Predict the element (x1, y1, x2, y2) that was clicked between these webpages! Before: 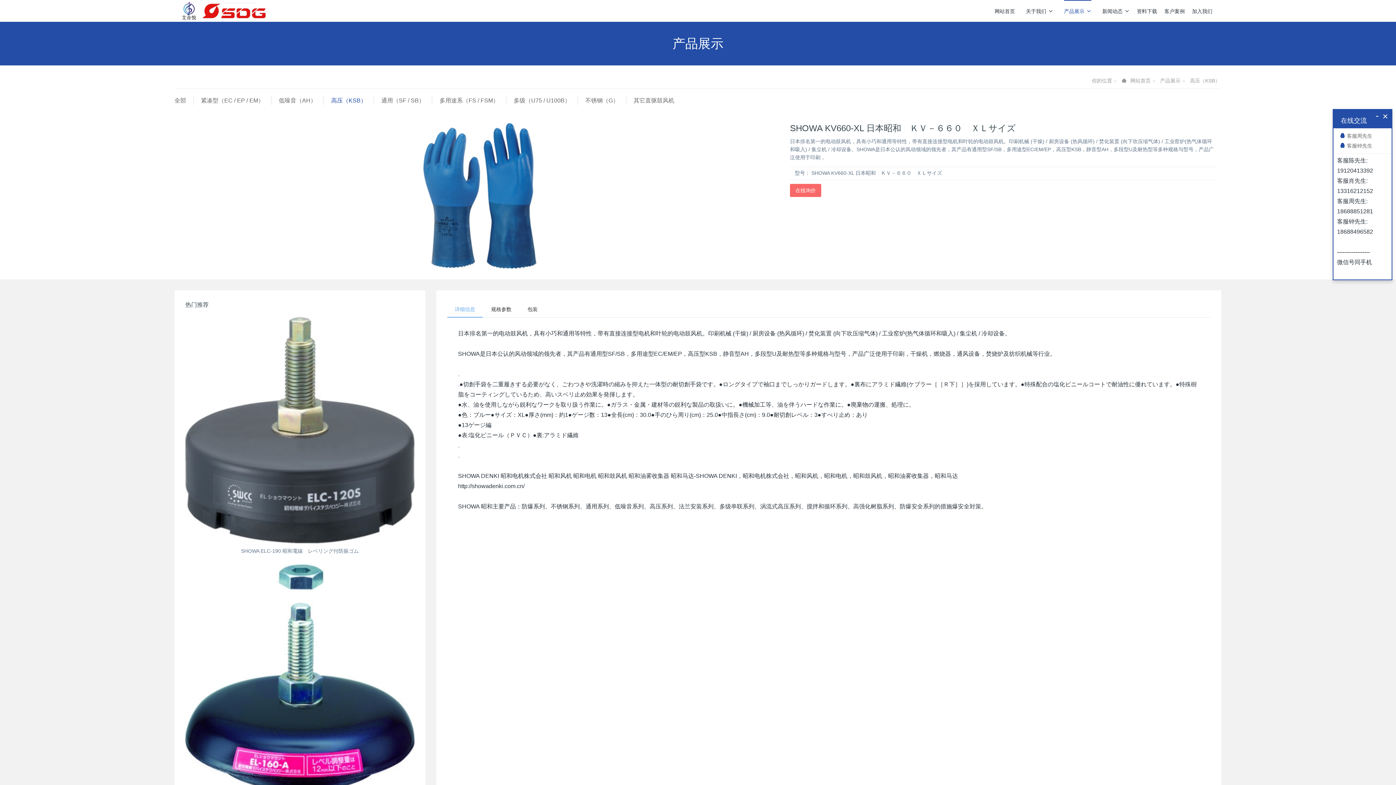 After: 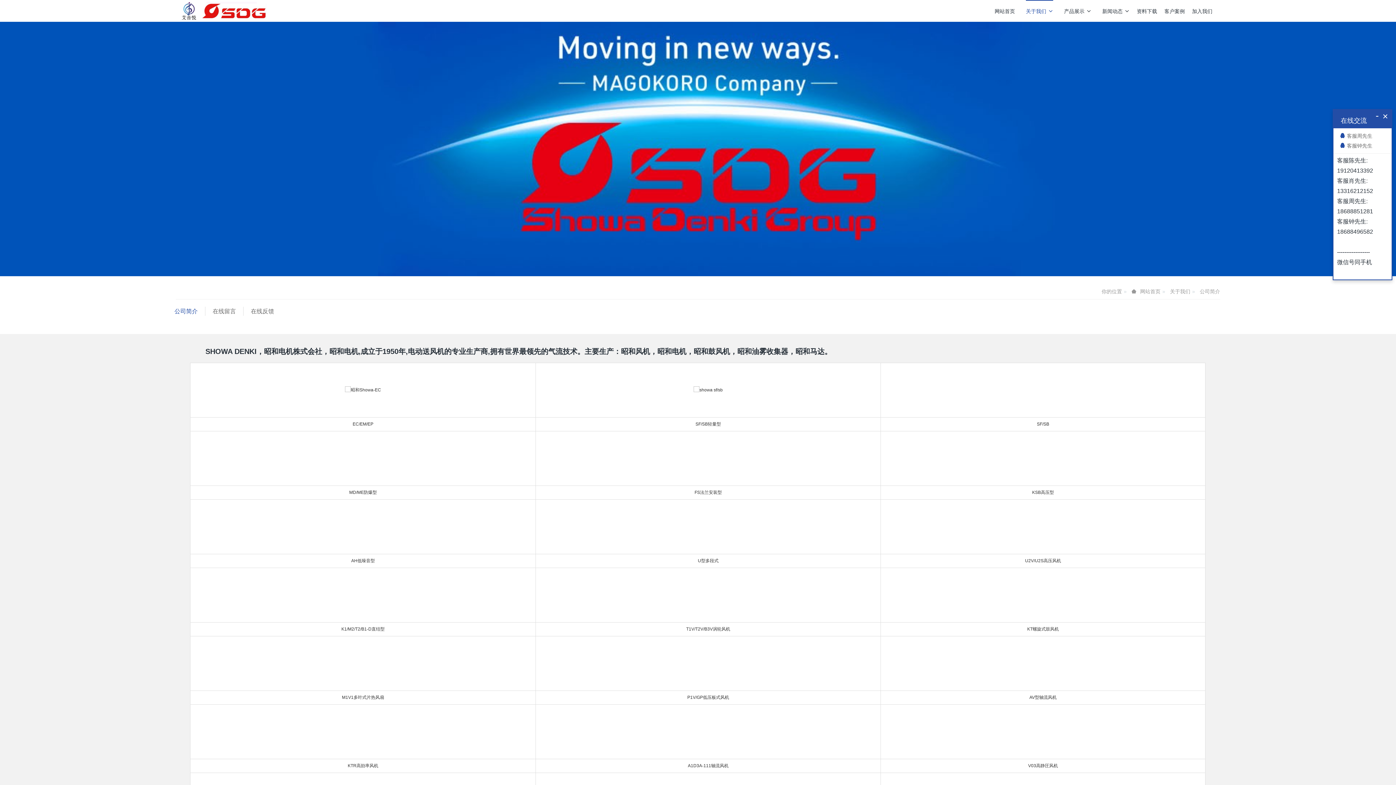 Action: bbox: (1026, 0, 1053, 21) label: 关于我们